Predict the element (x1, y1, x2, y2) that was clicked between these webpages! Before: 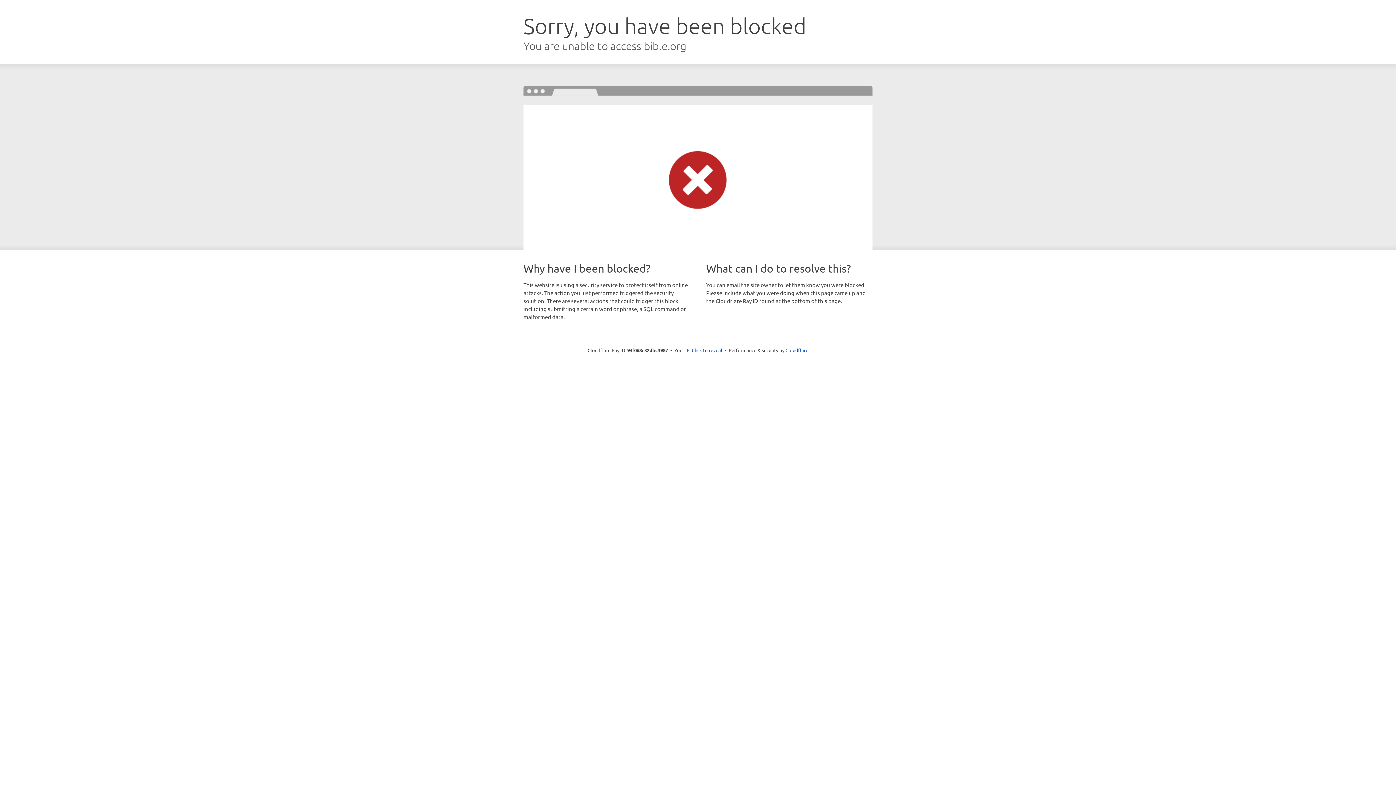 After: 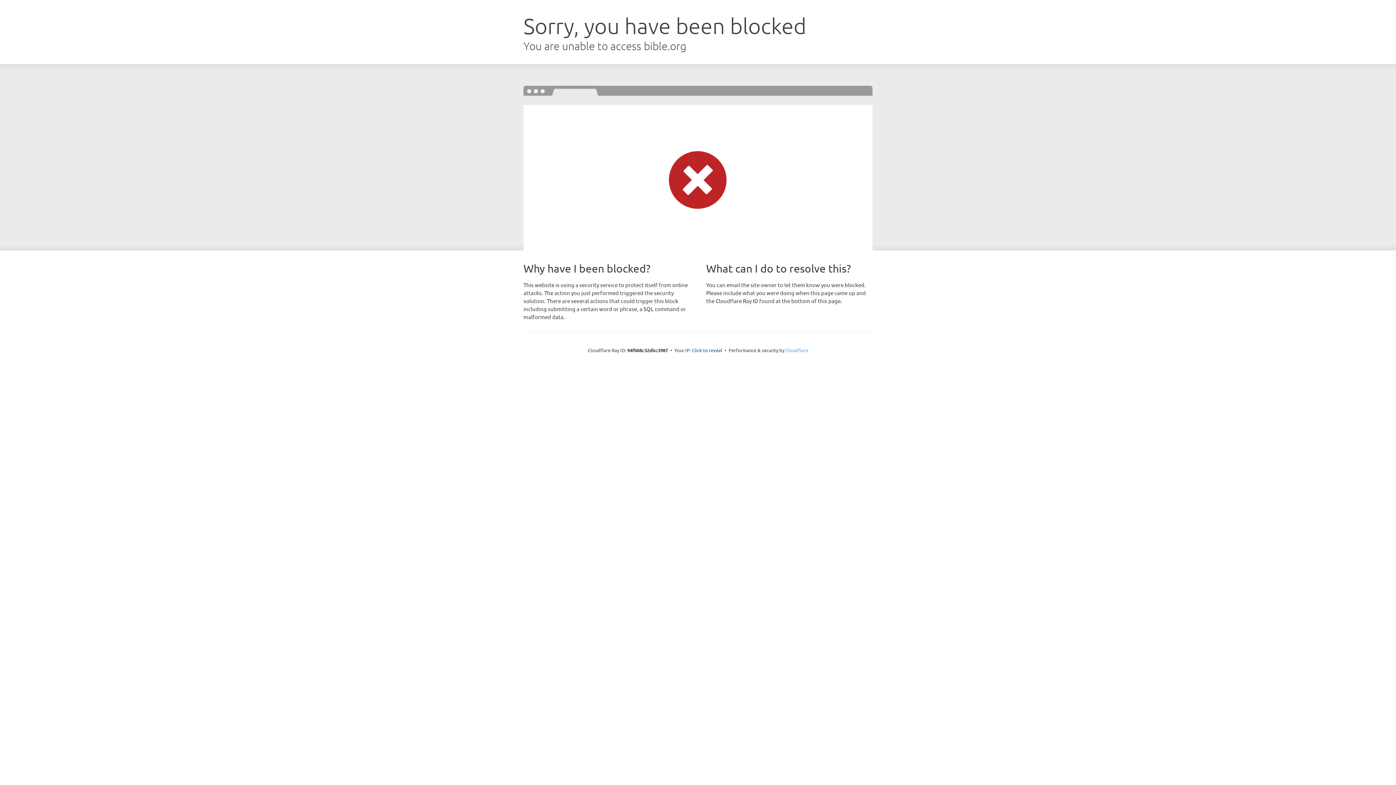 Action: label: Cloudflare bbox: (785, 347, 808, 353)